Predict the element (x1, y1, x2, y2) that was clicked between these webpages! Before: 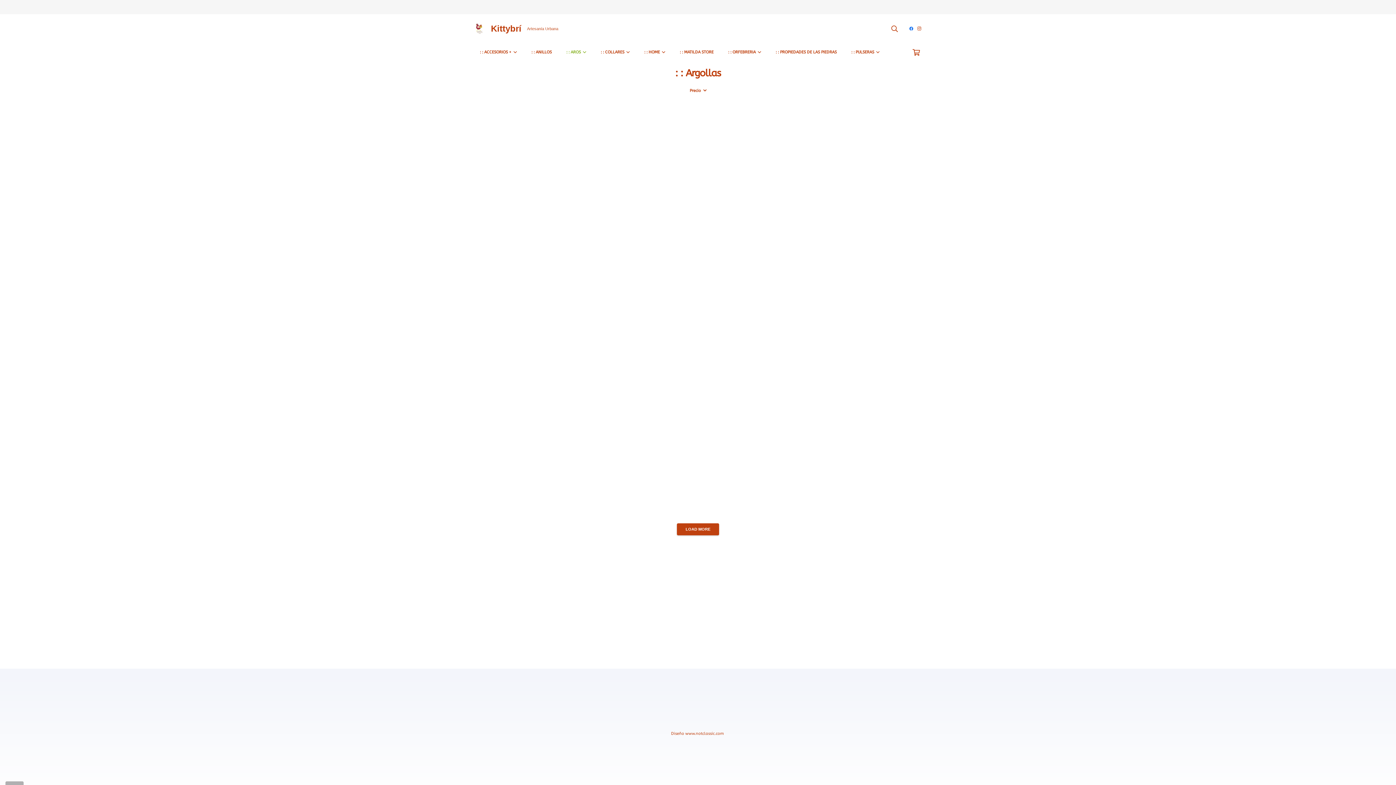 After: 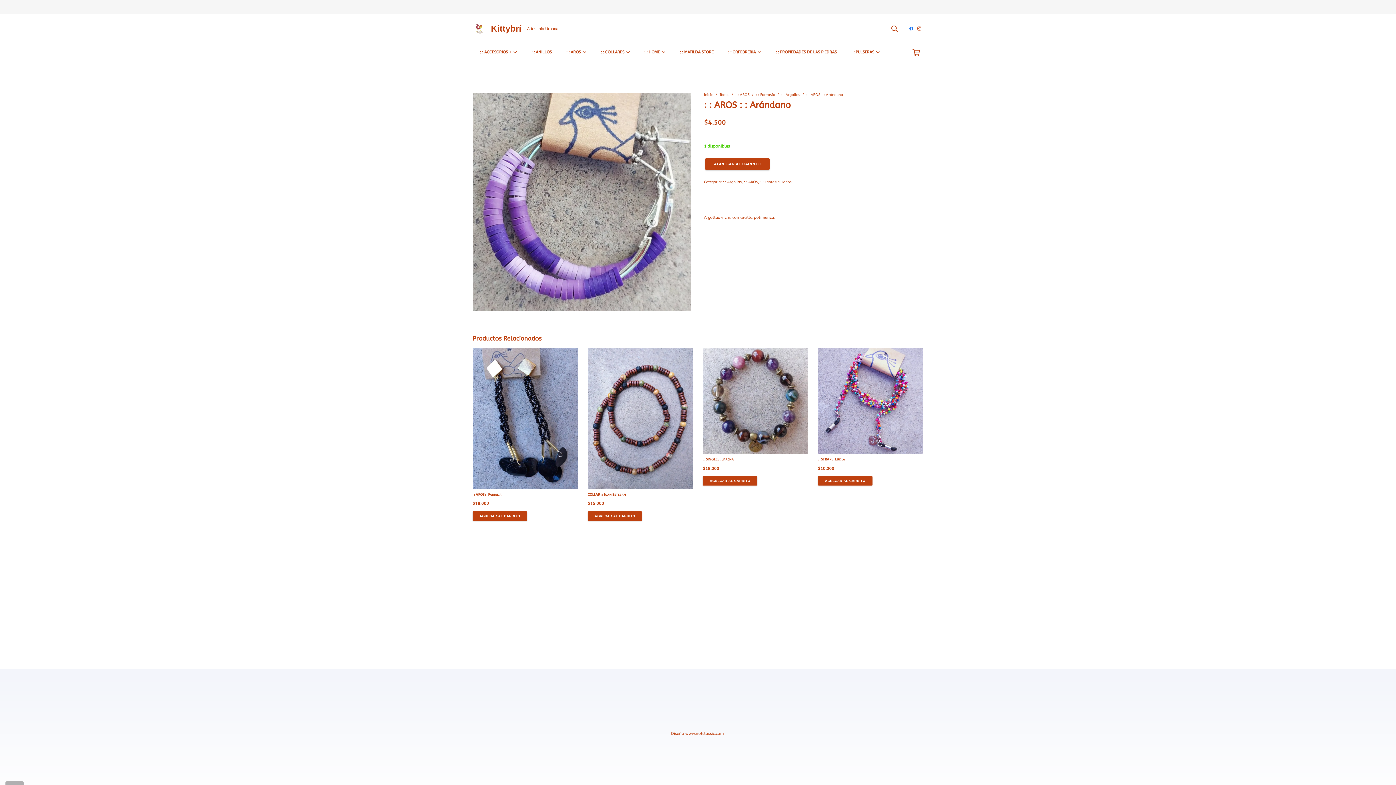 Action: label: : : AROS : : Arándano bbox: (586, 242, 696, 351)